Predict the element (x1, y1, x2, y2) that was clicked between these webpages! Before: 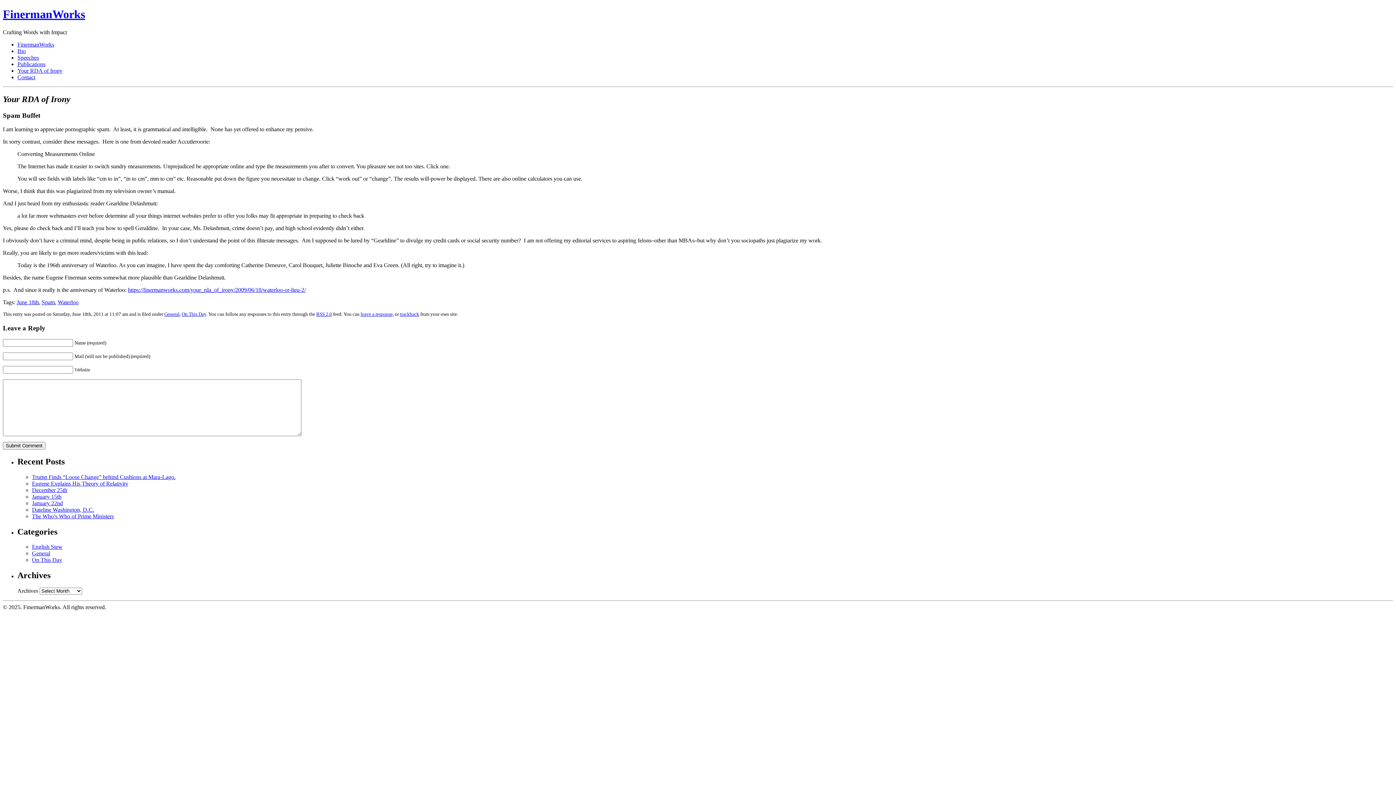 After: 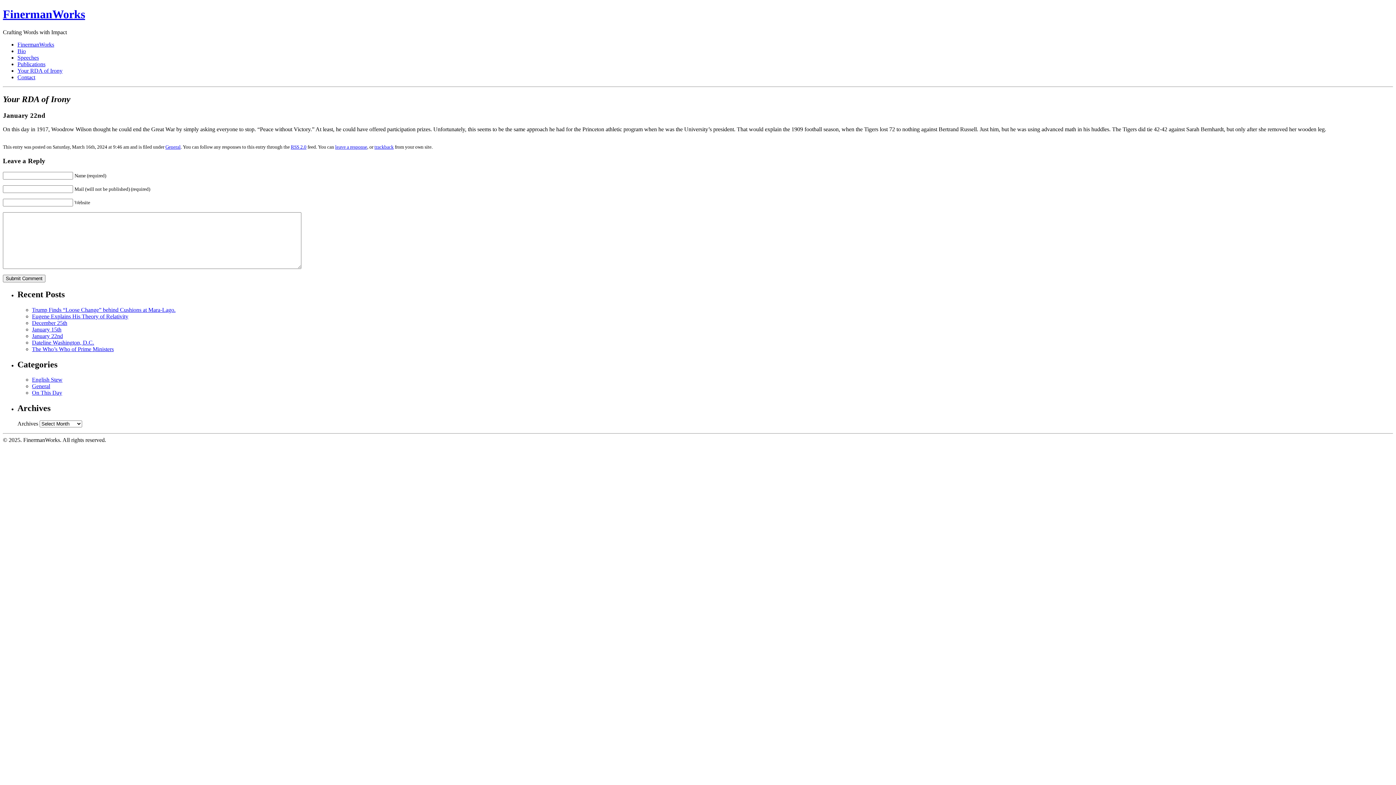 Action: bbox: (32, 500, 62, 506) label: January 22nd